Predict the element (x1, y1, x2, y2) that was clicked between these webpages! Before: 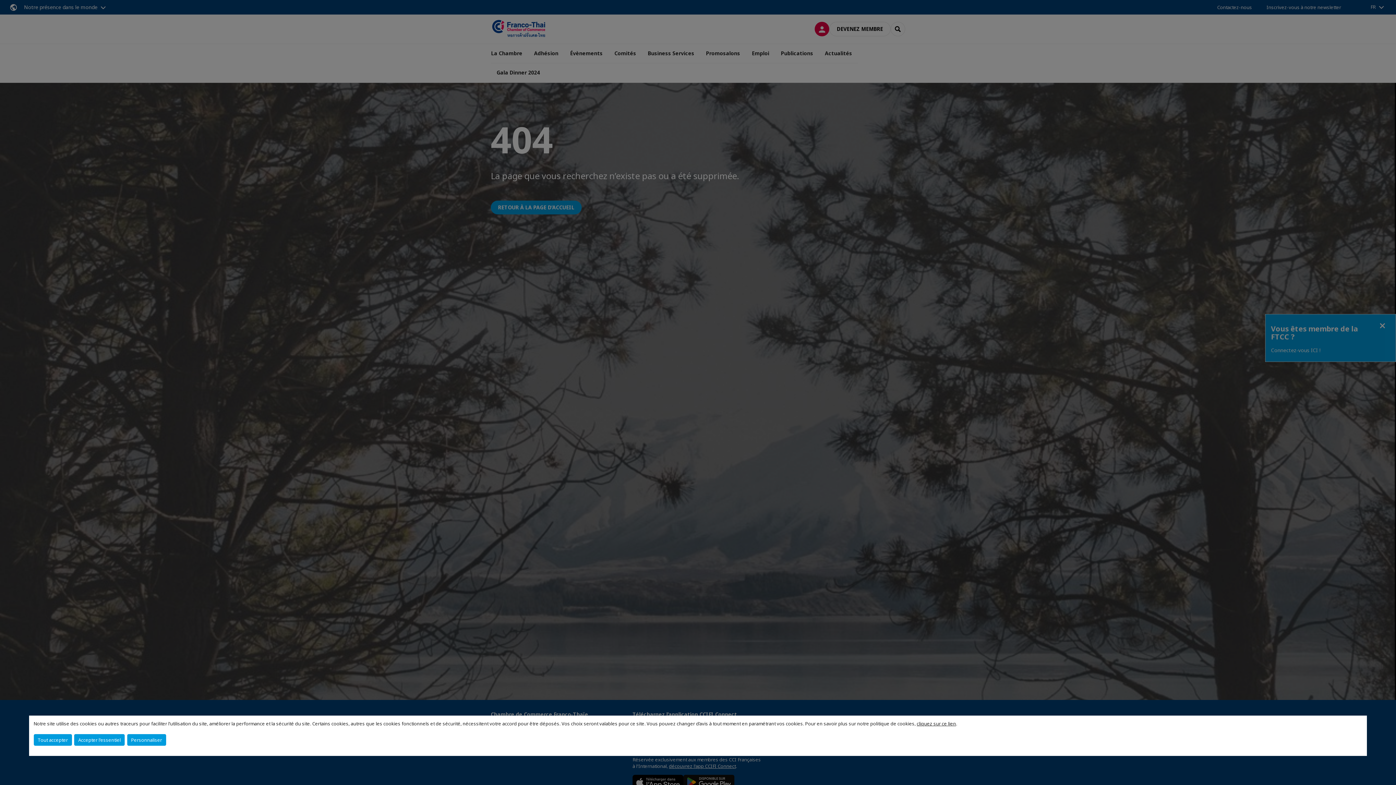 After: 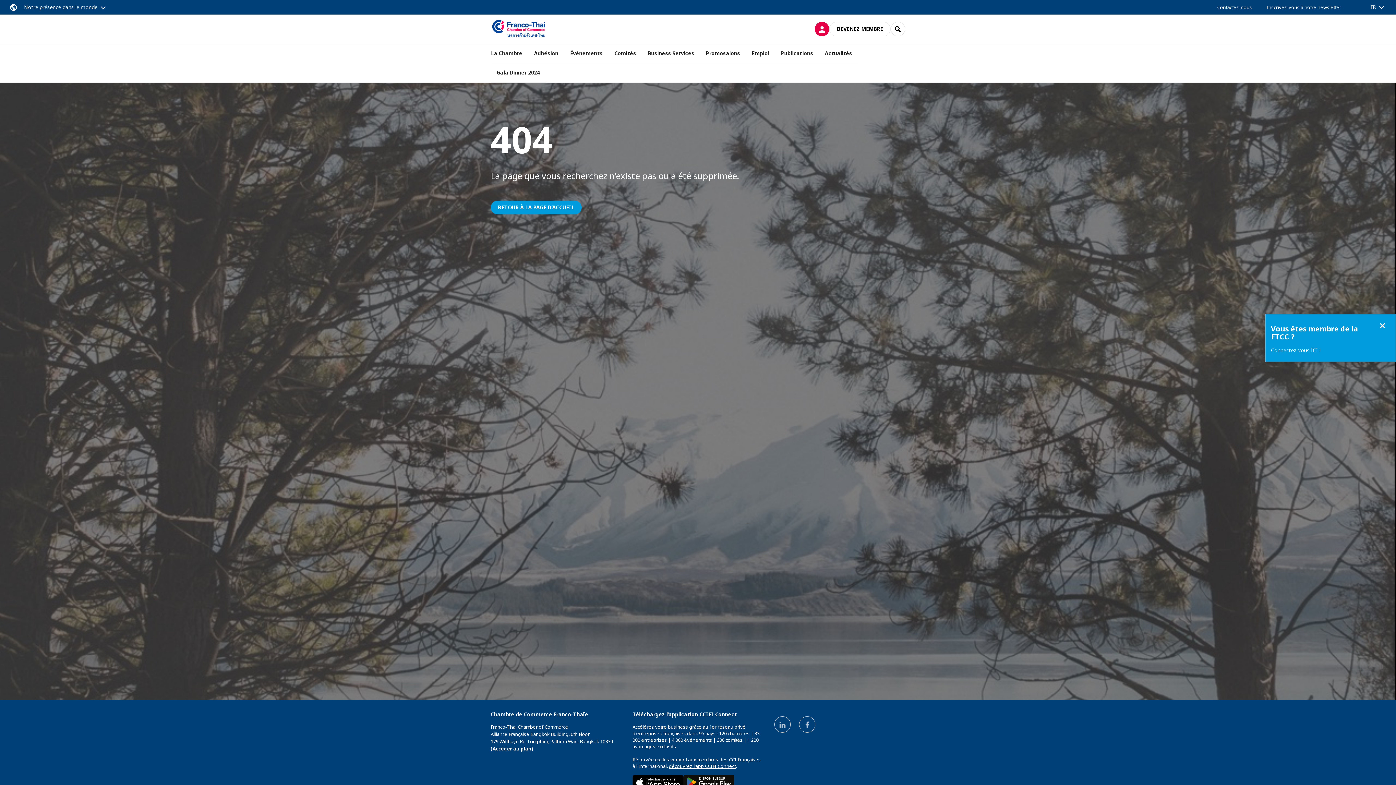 Action: bbox: (74, 734, 124, 746) label: Accepter l'essentiel